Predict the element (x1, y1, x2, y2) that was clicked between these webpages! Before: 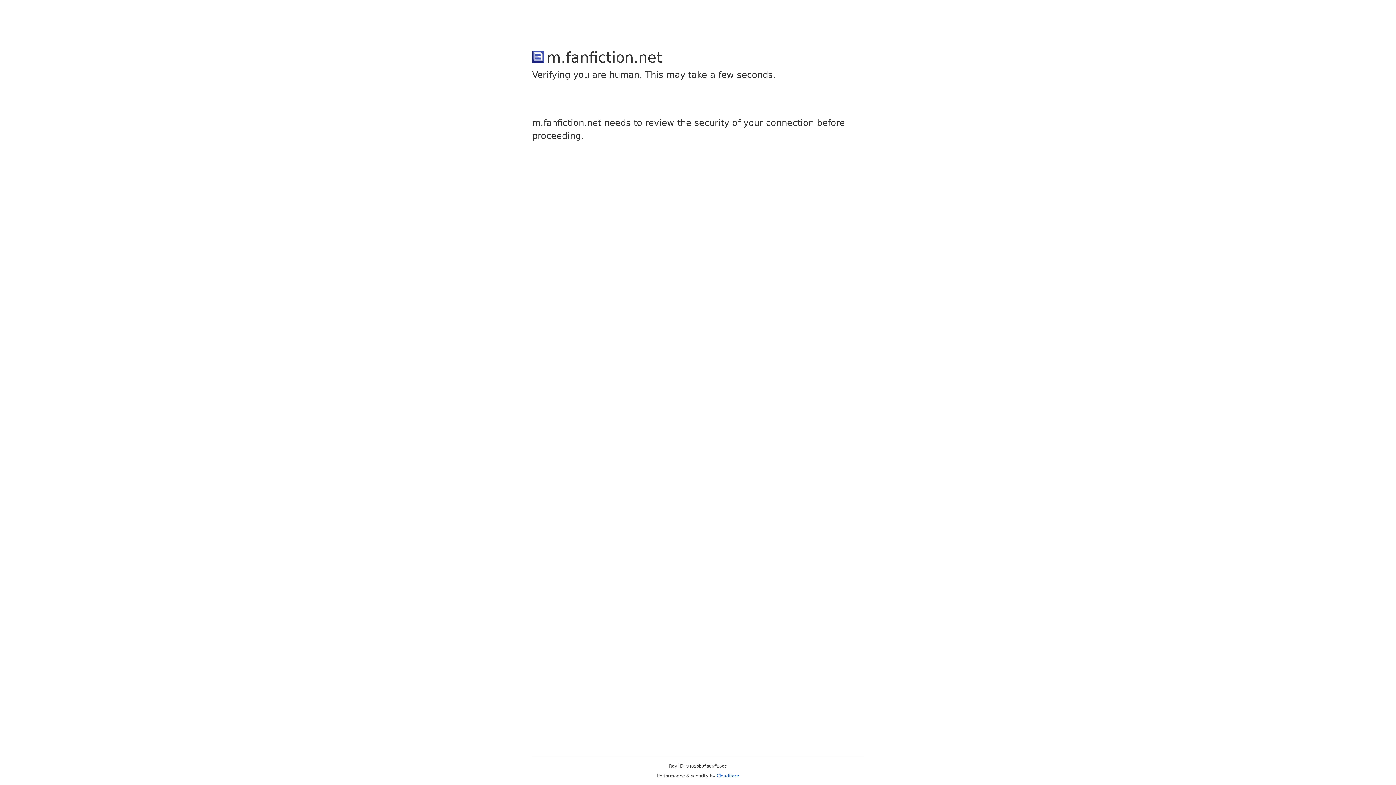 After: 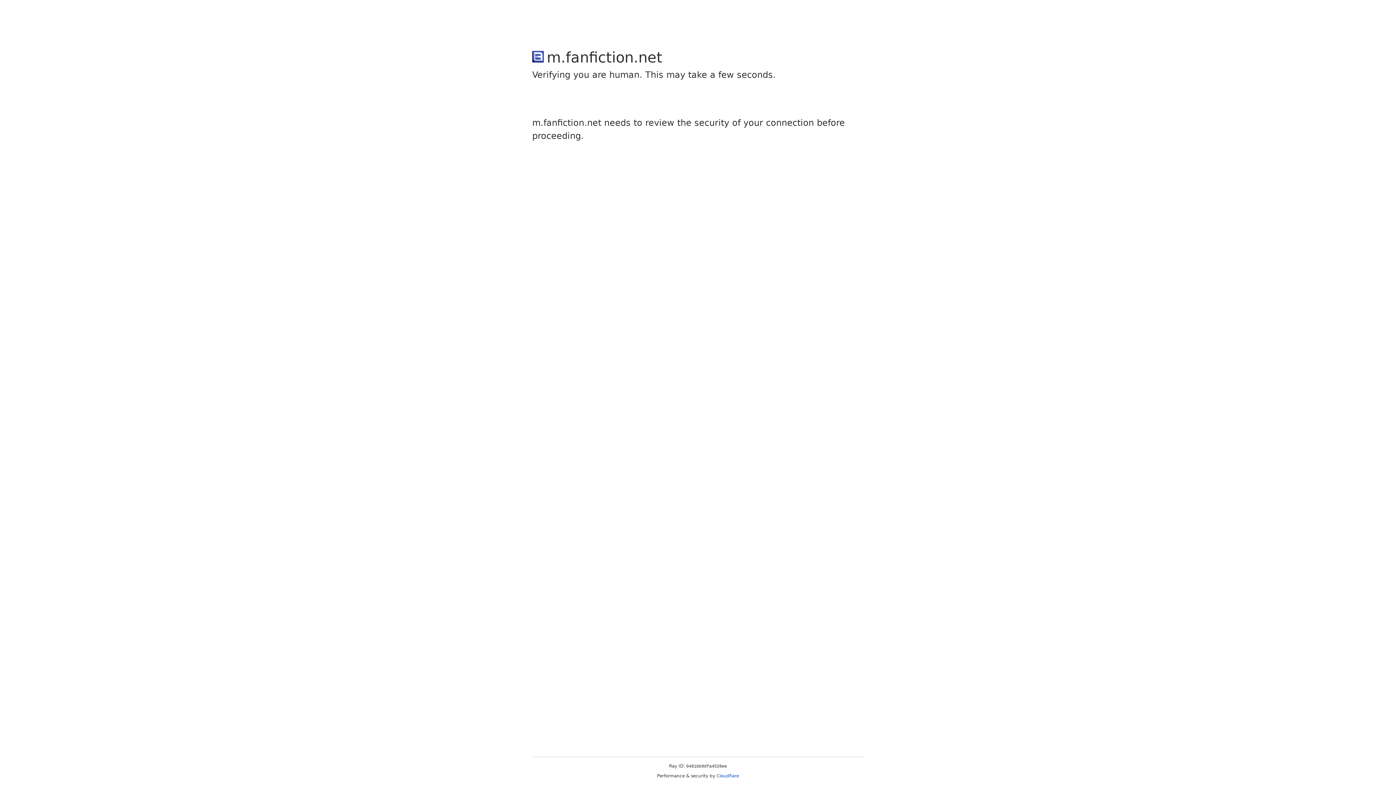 Action: label: Cloudflare bbox: (716, 773, 739, 778)